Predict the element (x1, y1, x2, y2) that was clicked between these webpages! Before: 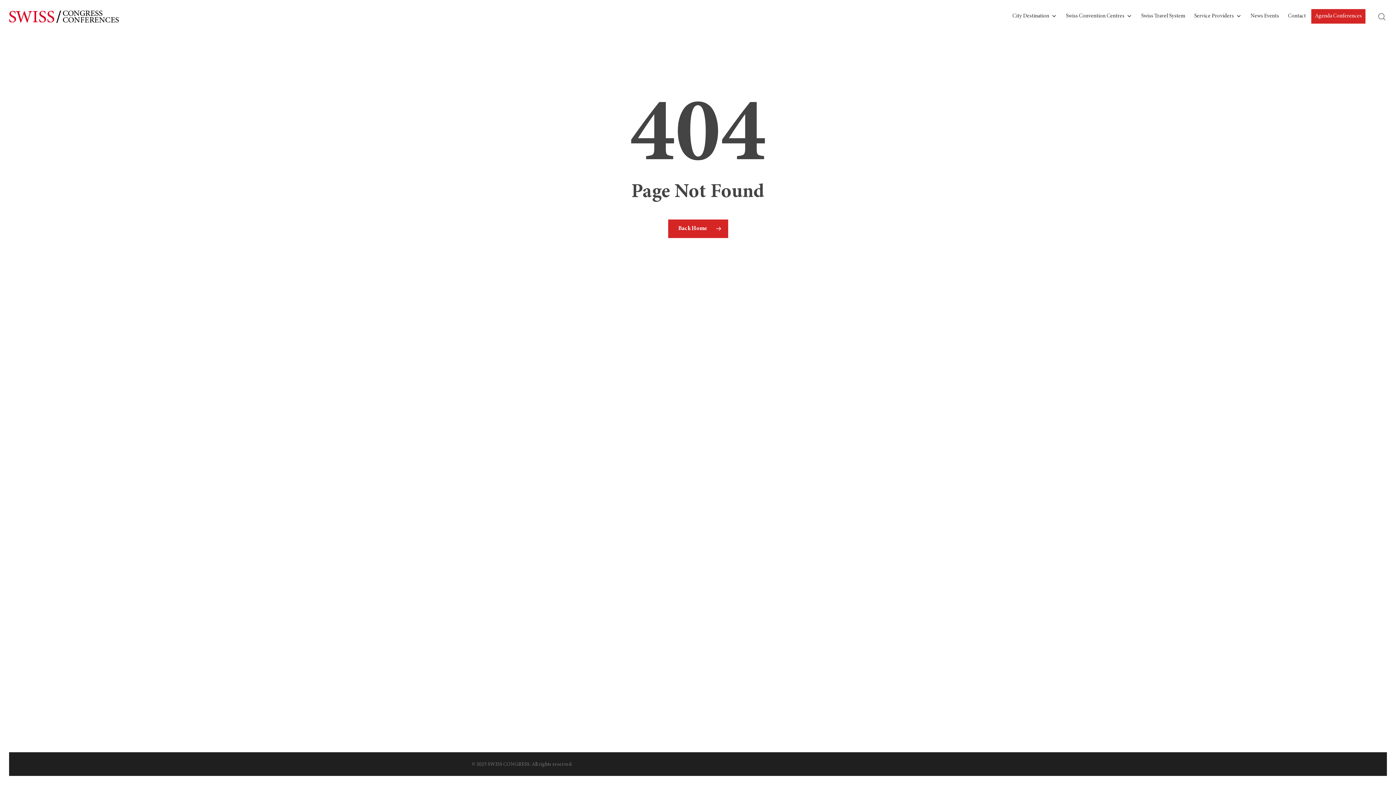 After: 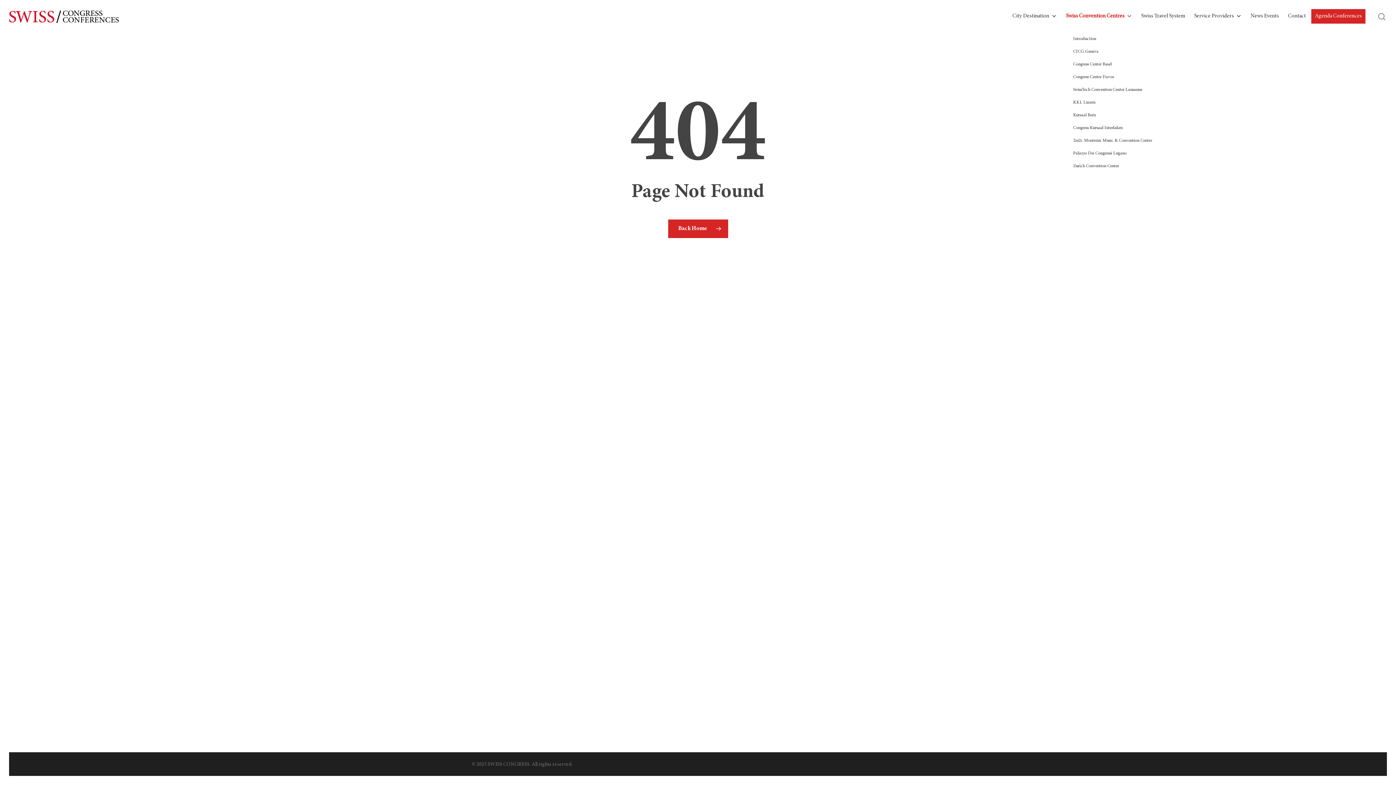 Action: label: Swiss Convention Centres bbox: (1062, 3, 1136, 29)